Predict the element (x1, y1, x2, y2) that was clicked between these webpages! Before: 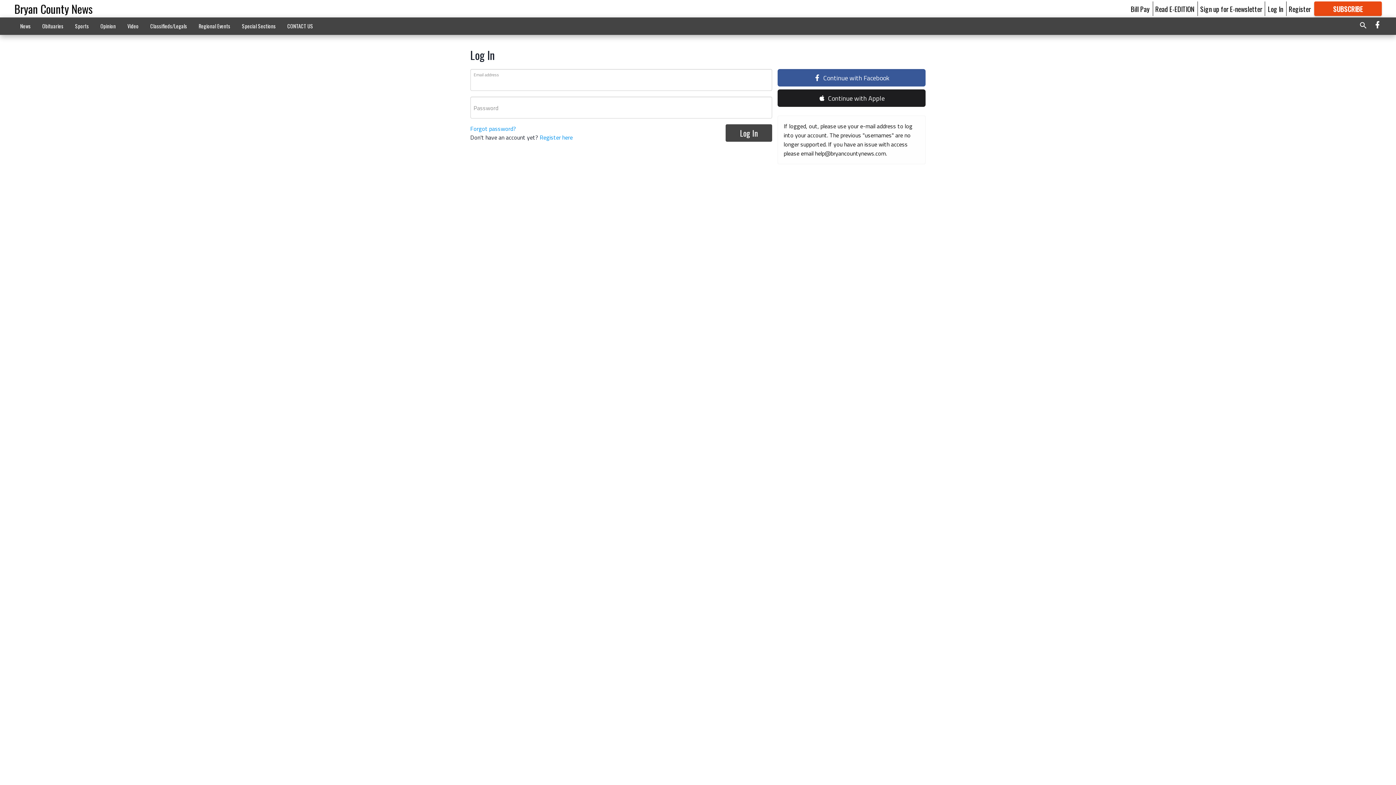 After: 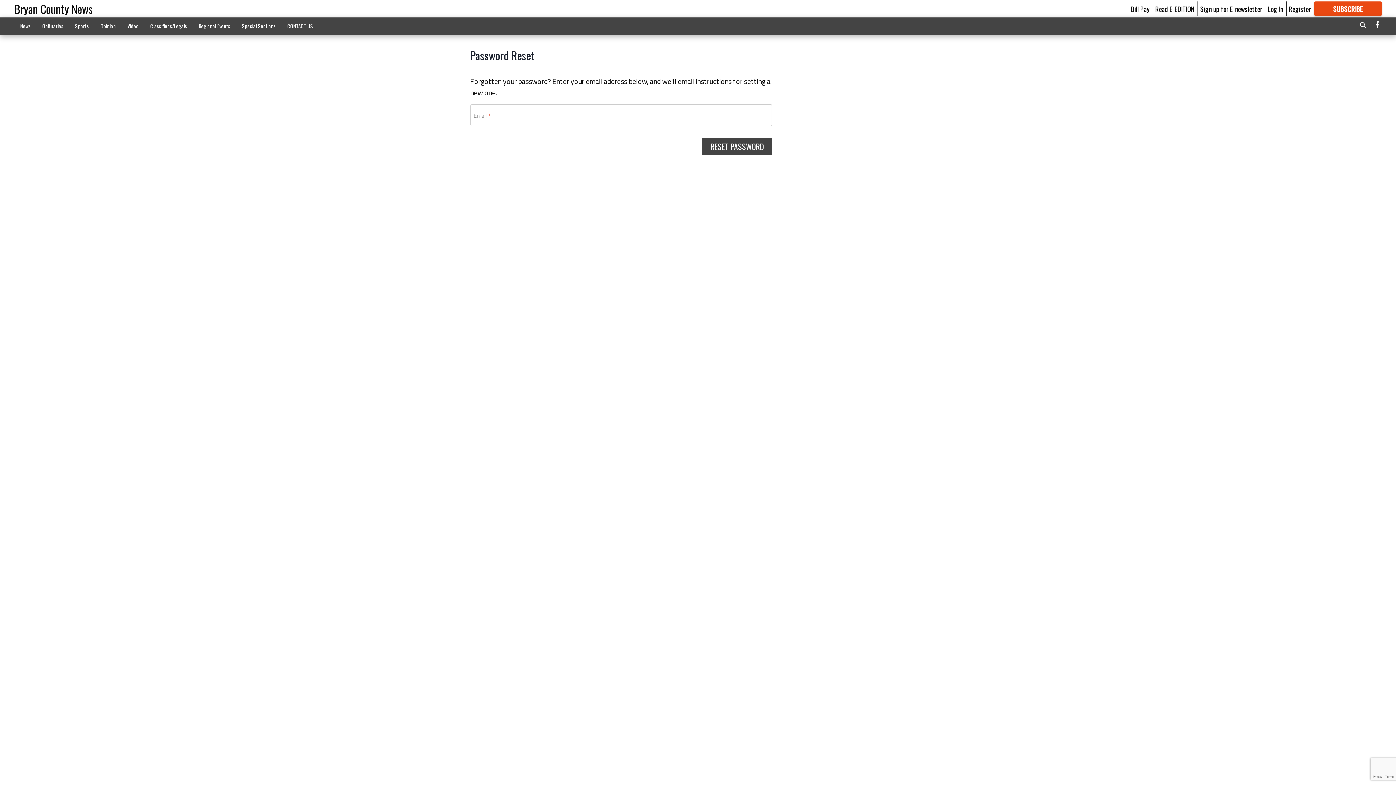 Action: label: Forgot password? bbox: (470, 124, 516, 133)